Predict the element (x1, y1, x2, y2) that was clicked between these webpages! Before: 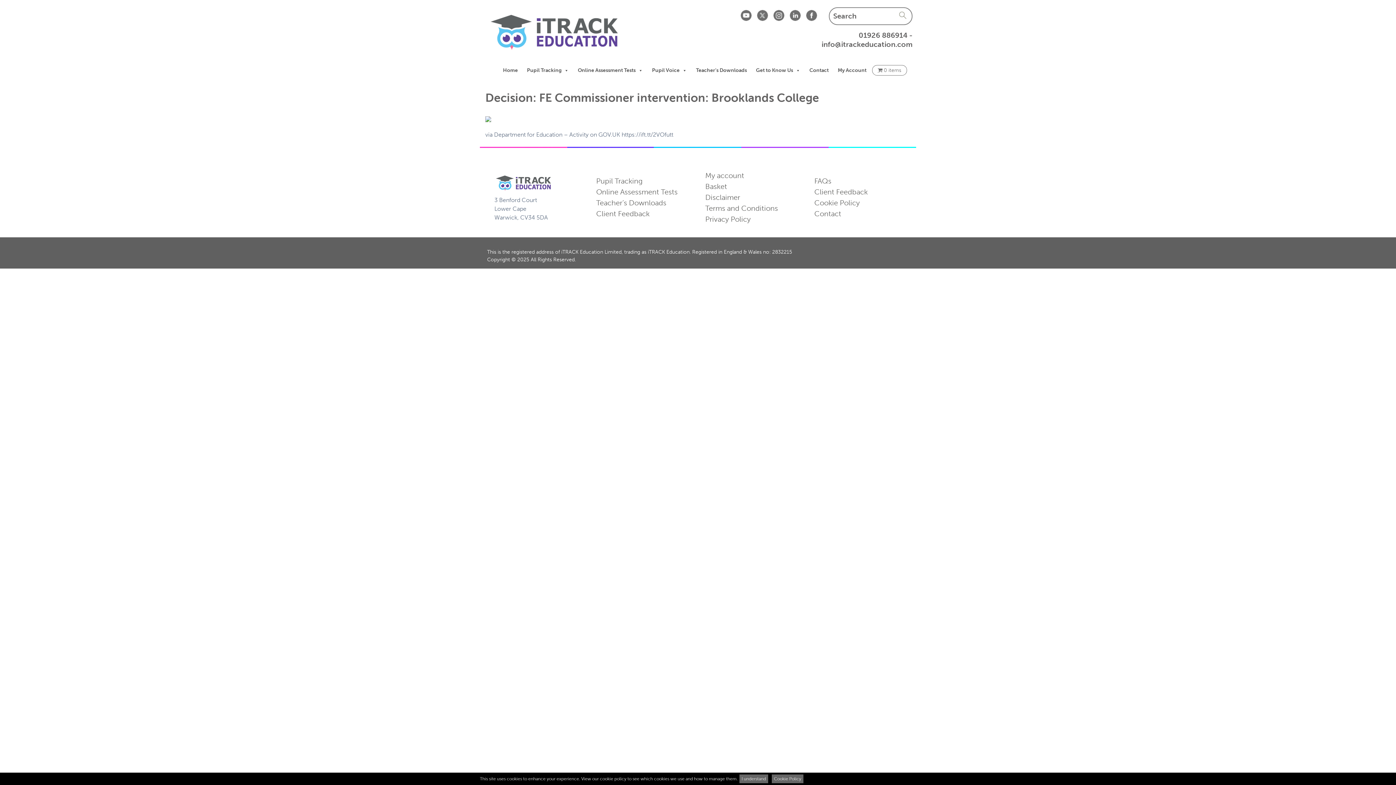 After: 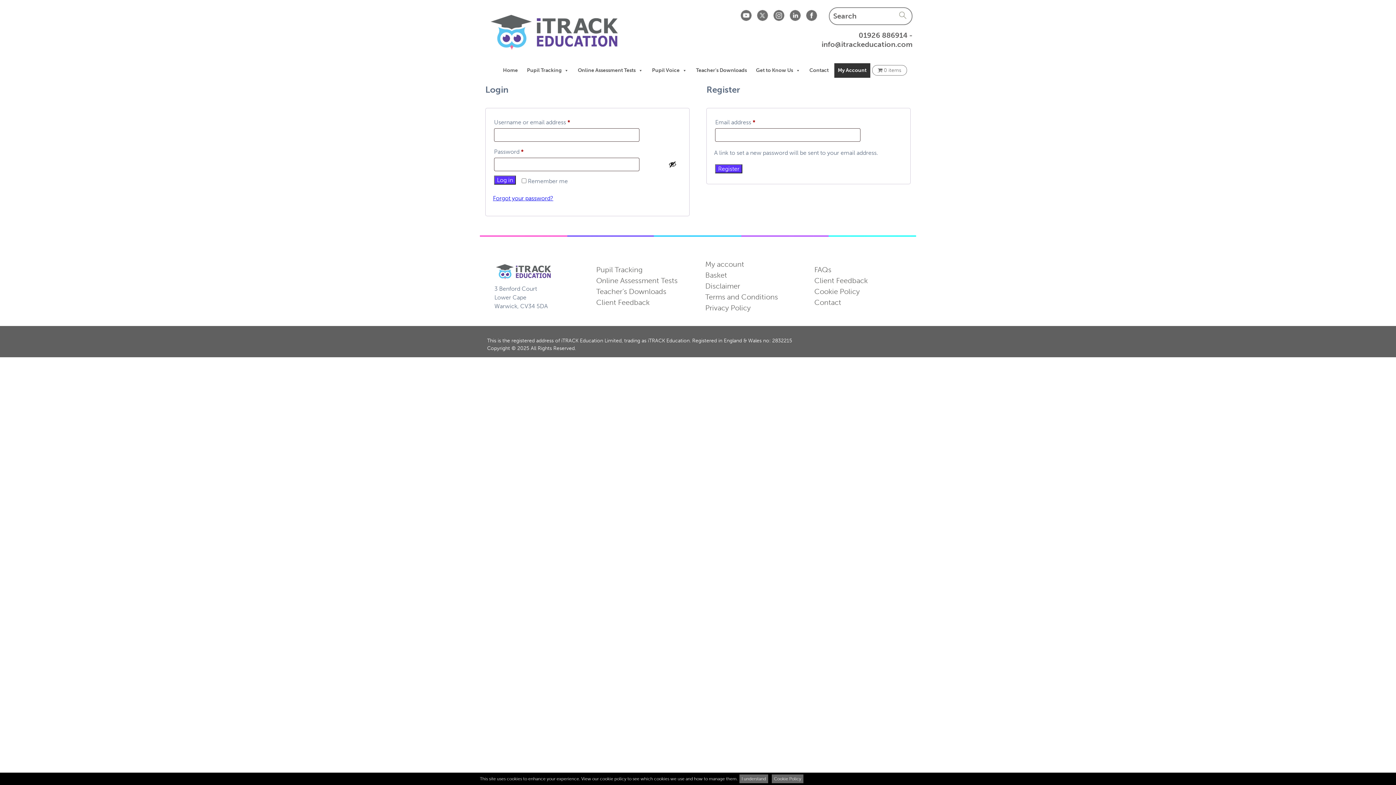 Action: bbox: (705, 171, 744, 179) label: My account